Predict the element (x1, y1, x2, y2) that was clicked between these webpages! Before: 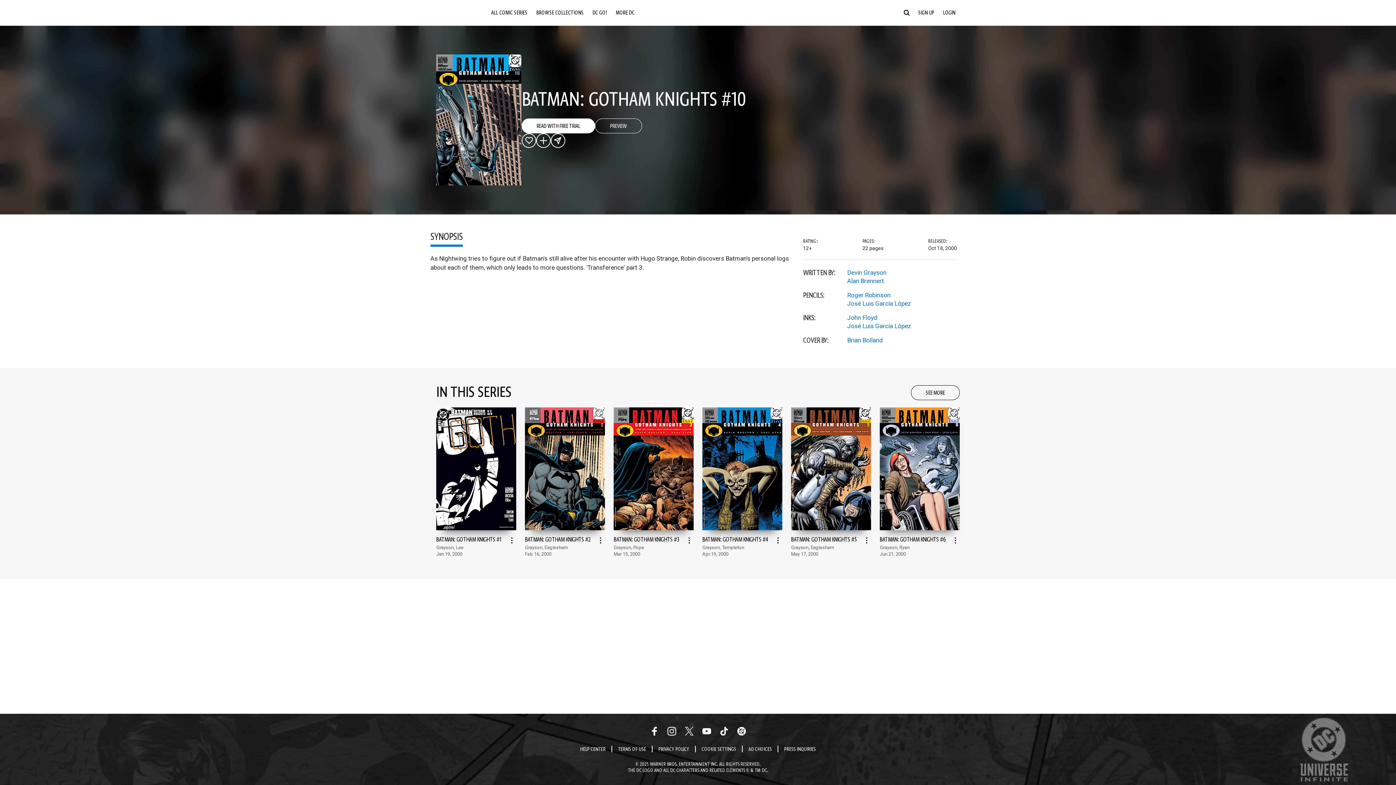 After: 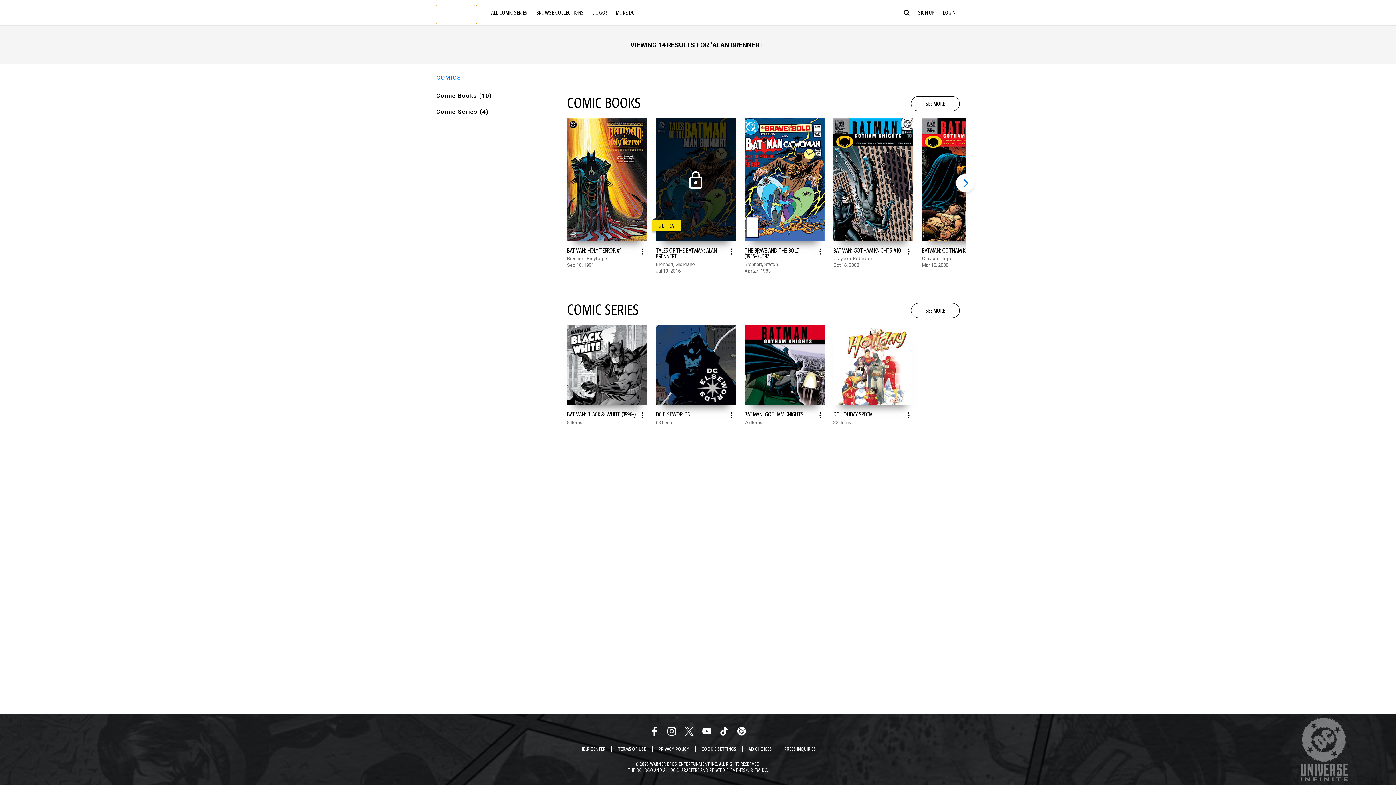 Action: bbox: (847, 274, 957, 282) label: View more from Alan Brennert